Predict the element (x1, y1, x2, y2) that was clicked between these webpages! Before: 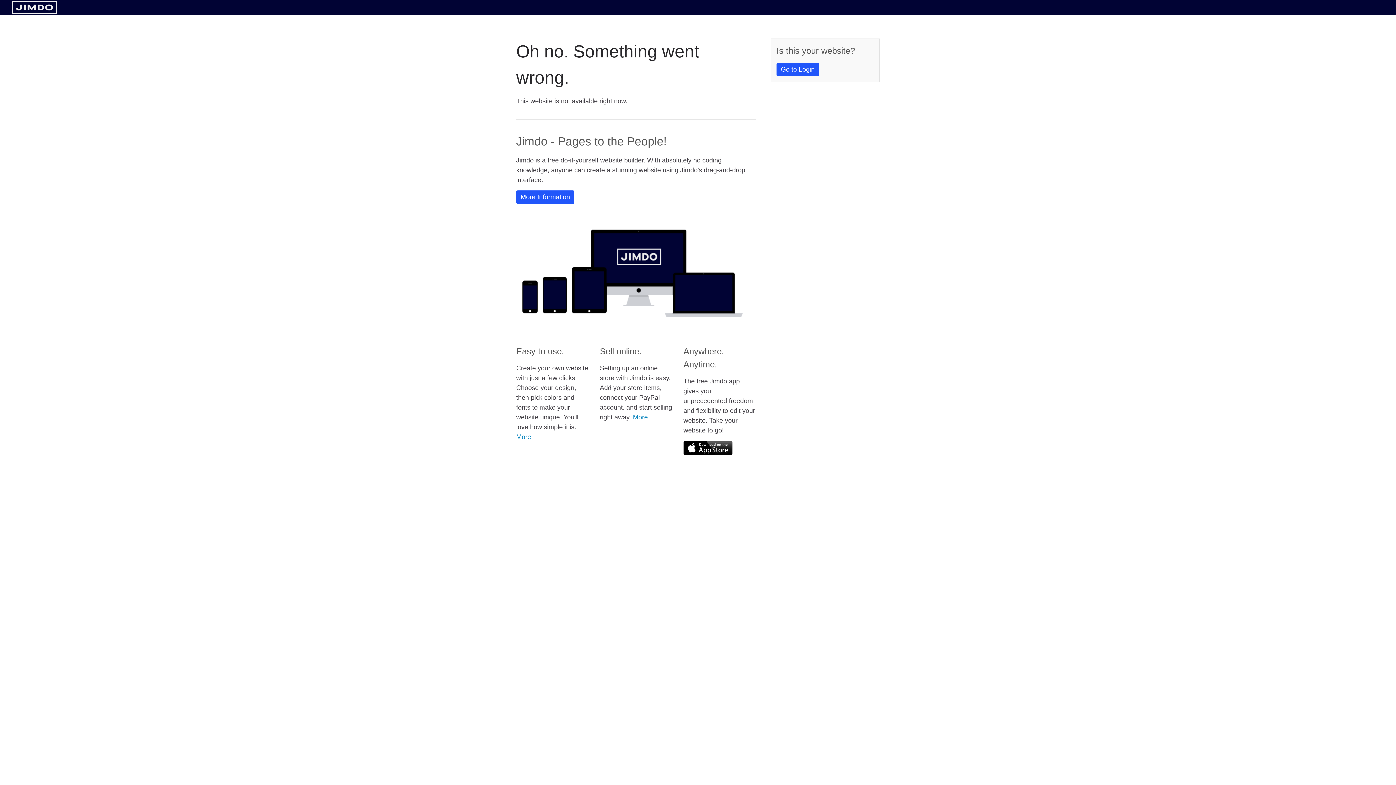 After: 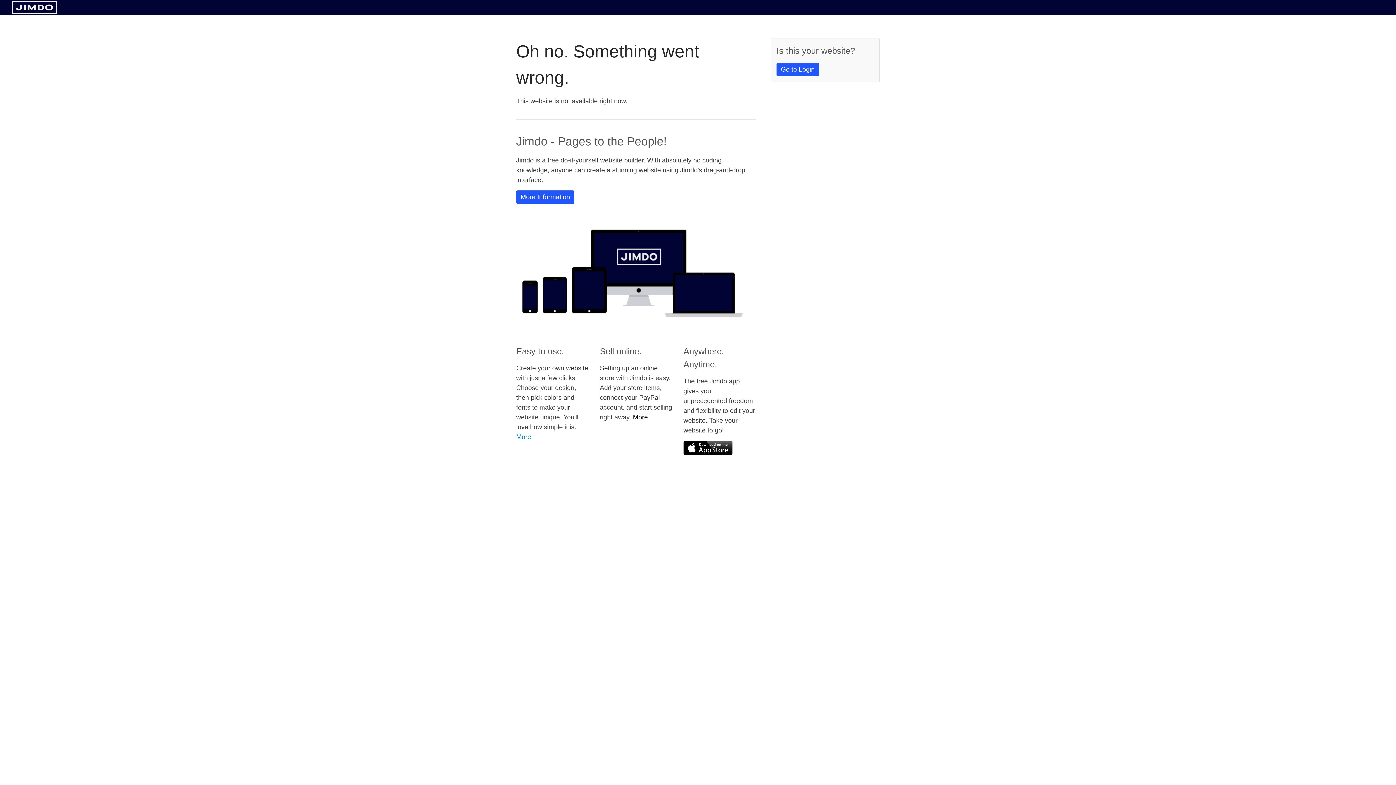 Action: bbox: (633, 413, 648, 421) label: More